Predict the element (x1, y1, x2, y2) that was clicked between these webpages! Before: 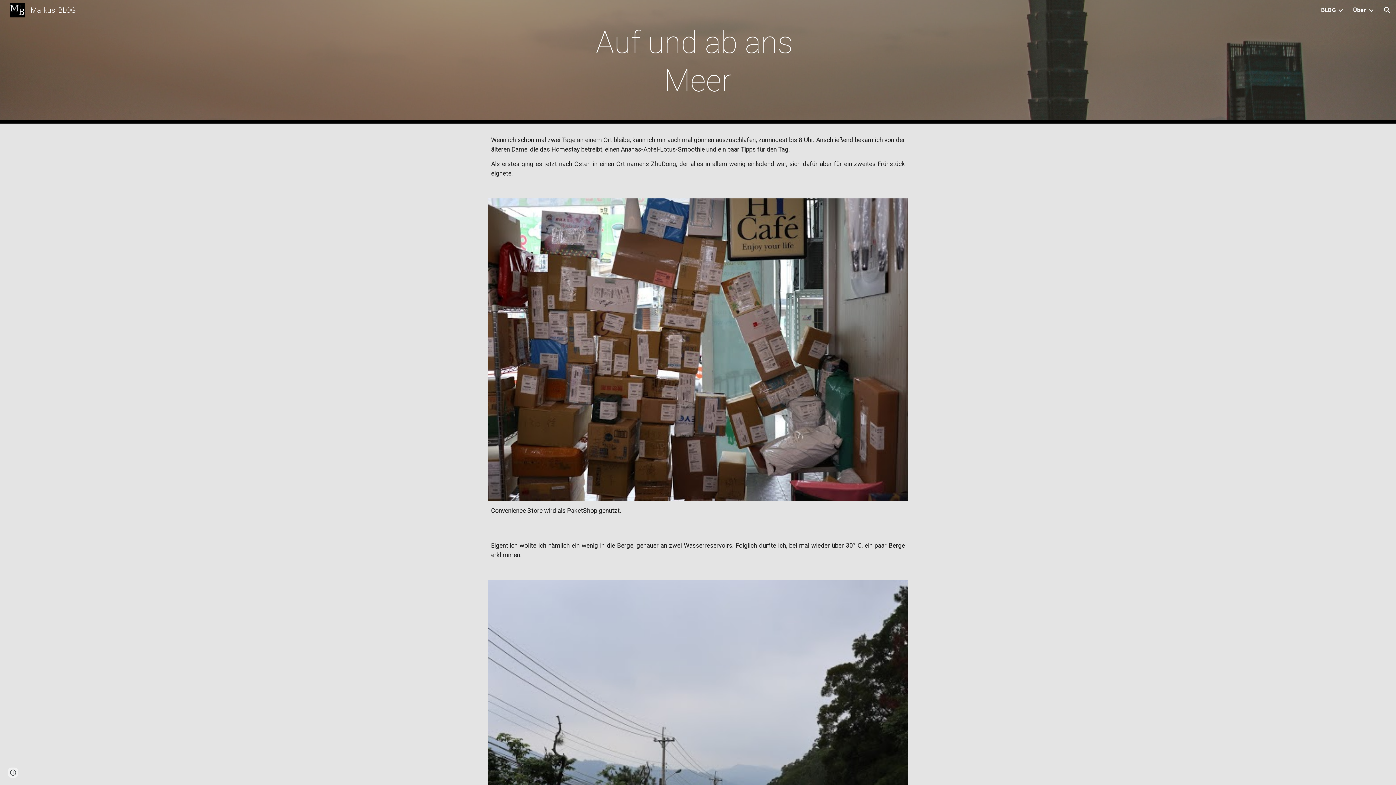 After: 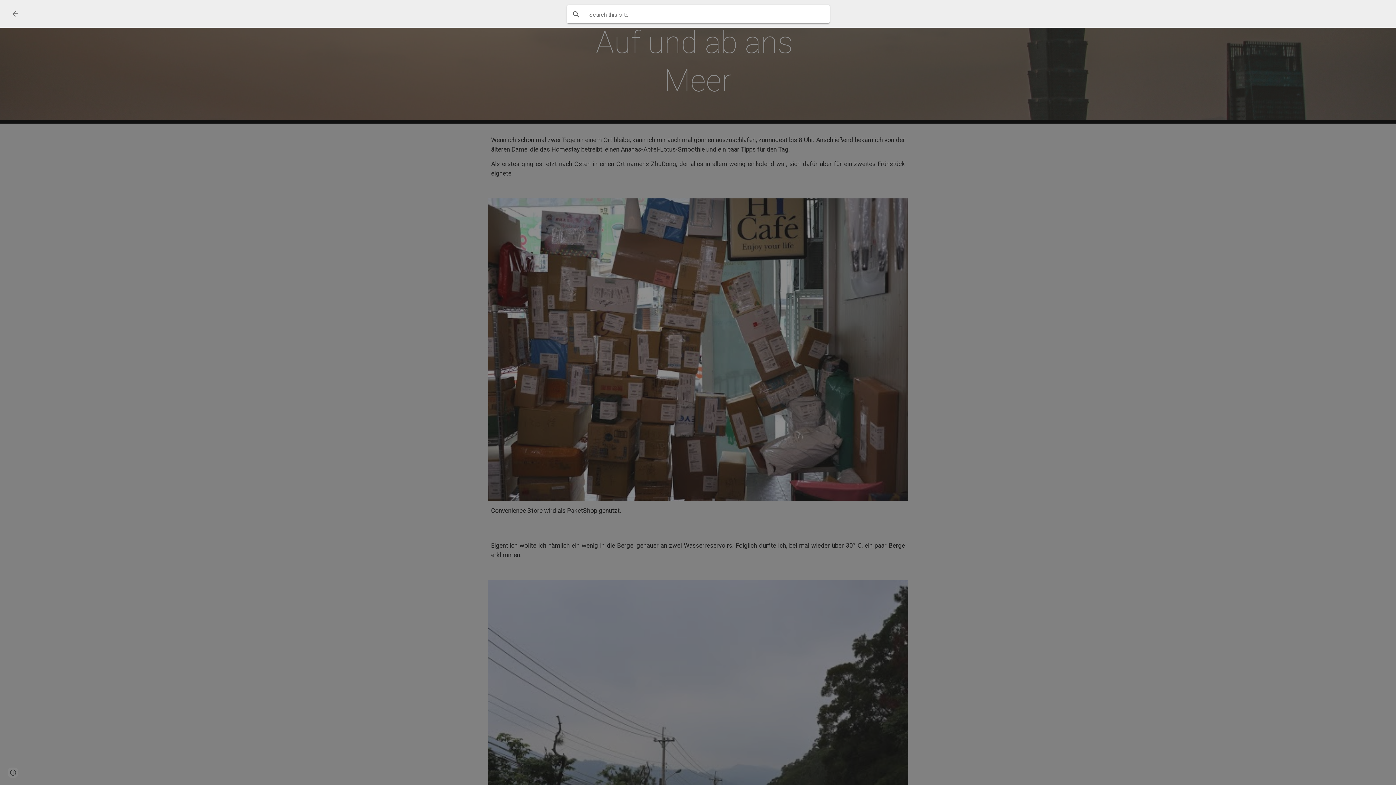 Action: bbox: (1378, 1, 1396, 18) label: Open search bar